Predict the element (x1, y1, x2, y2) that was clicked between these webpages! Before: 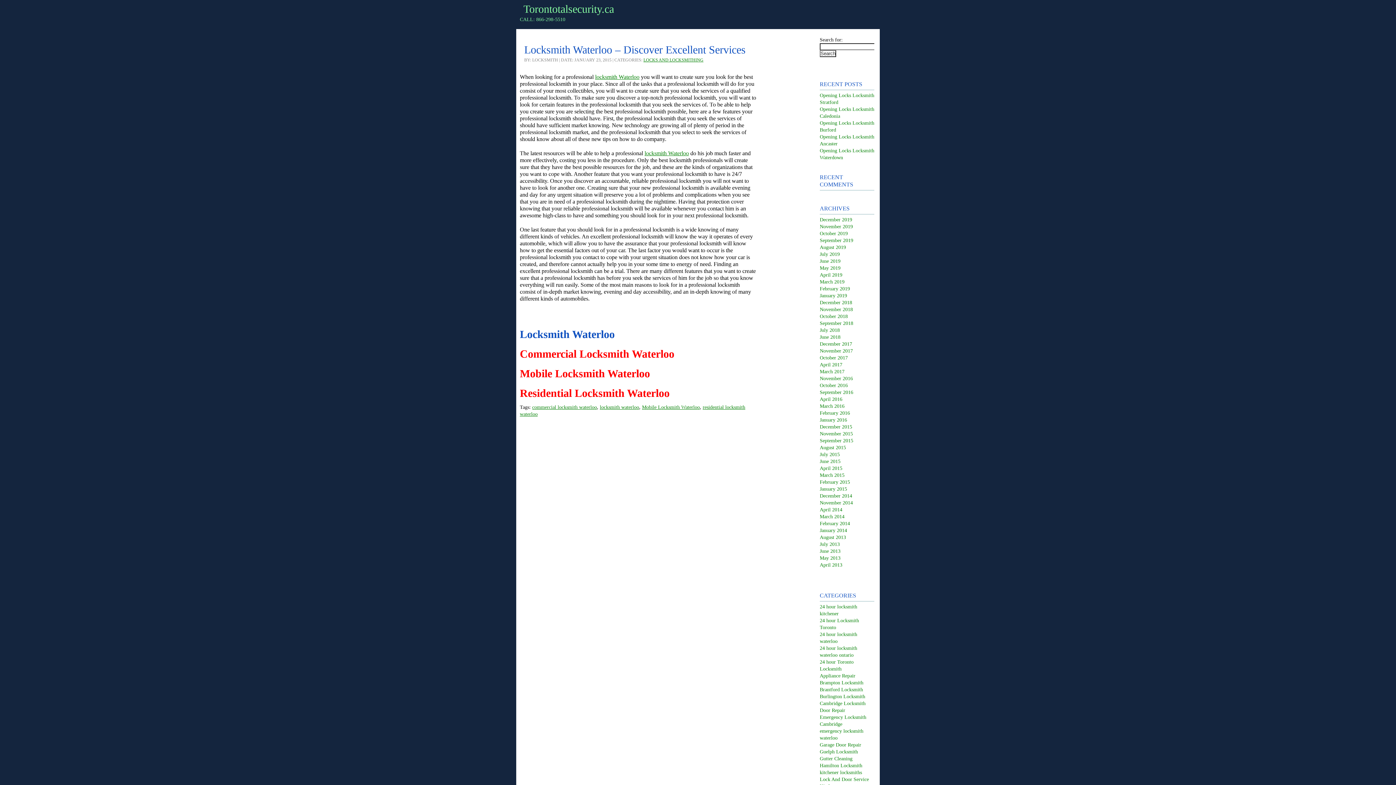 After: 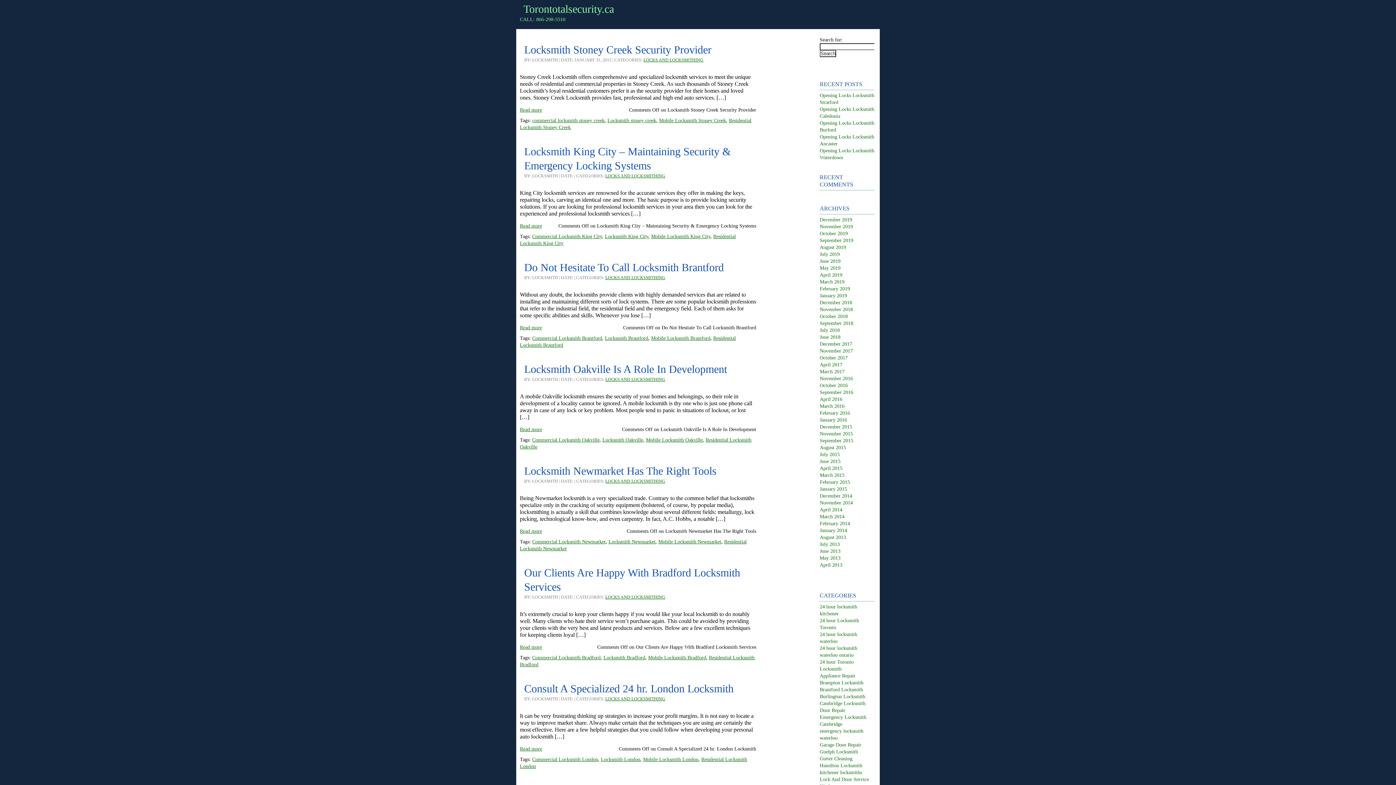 Action: bbox: (820, 486, 847, 492) label: January 2015